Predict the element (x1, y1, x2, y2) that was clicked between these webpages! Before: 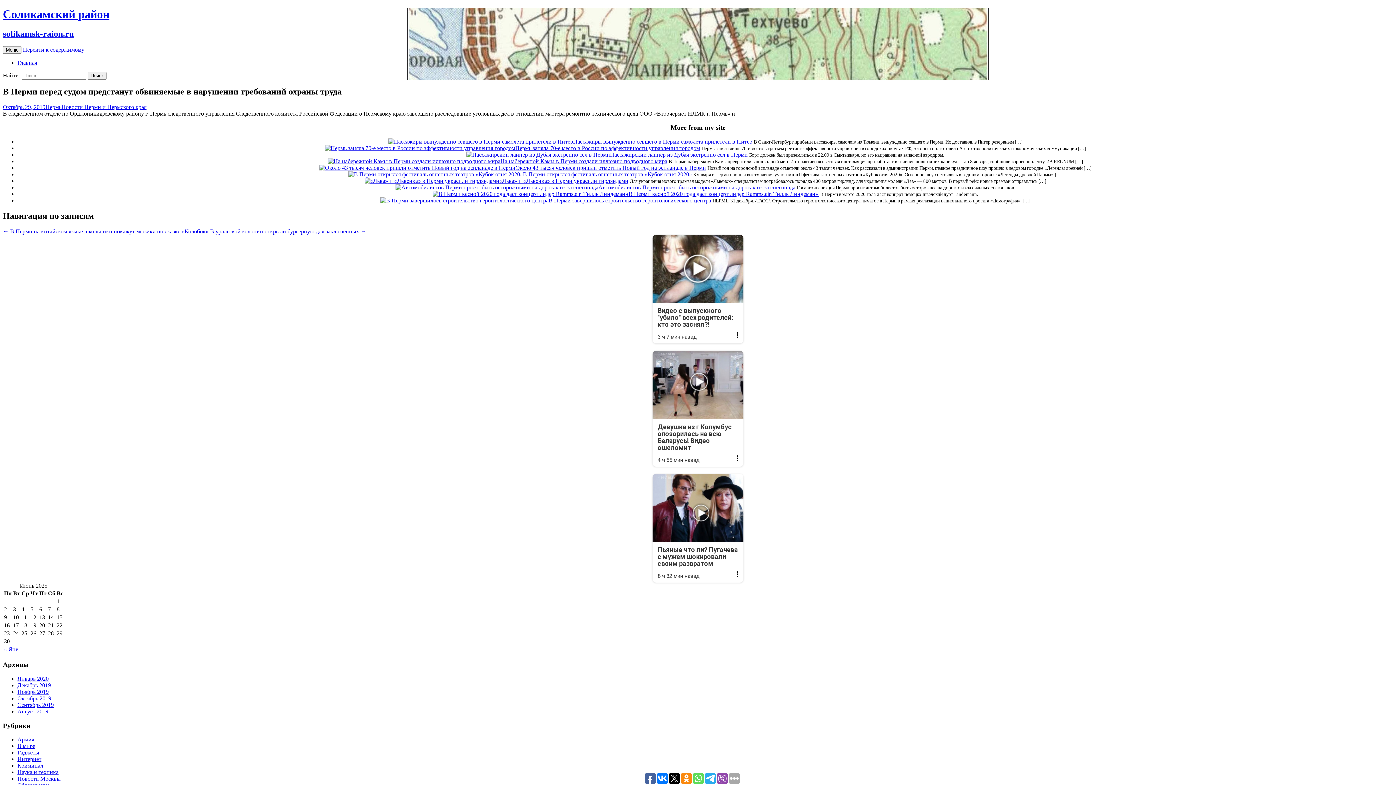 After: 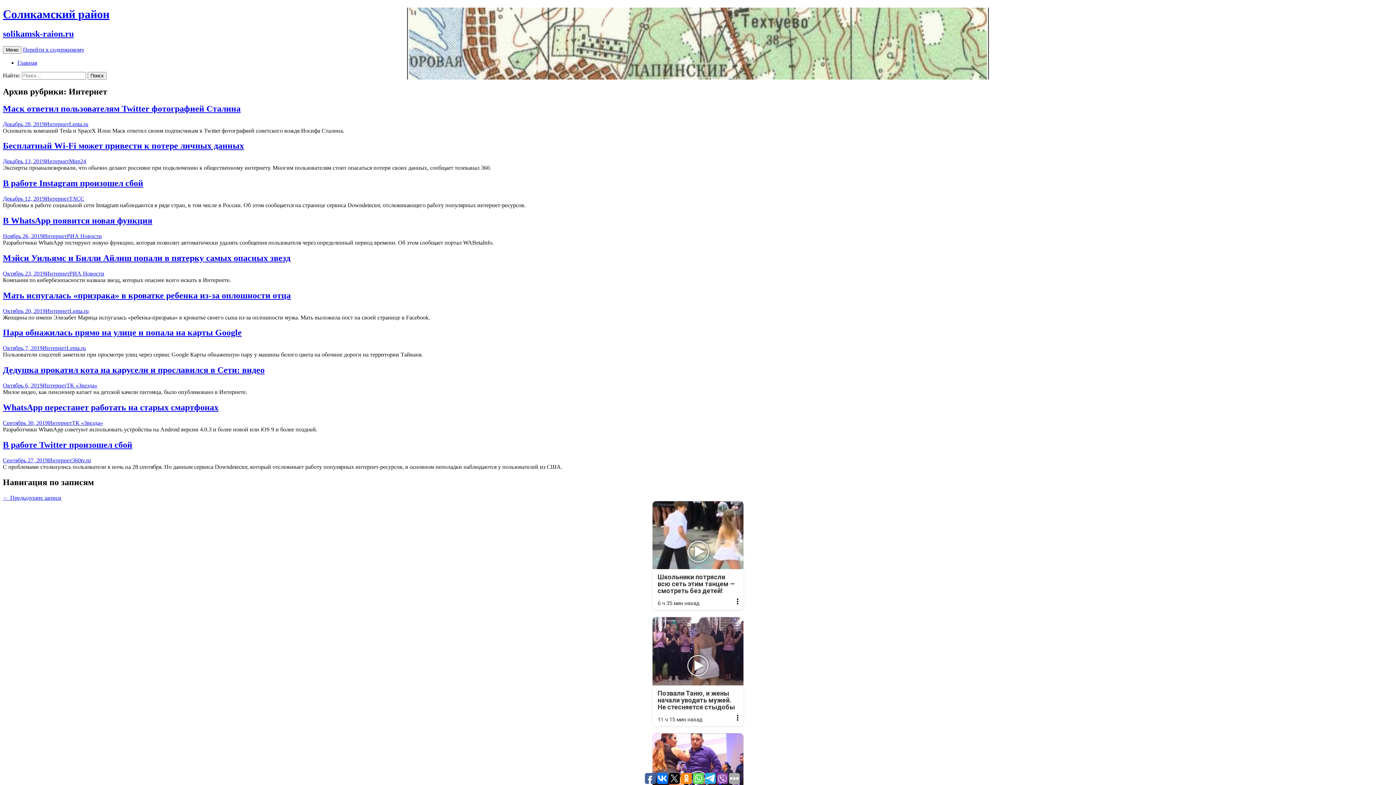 Action: bbox: (17, 756, 41, 762) label: Интернет